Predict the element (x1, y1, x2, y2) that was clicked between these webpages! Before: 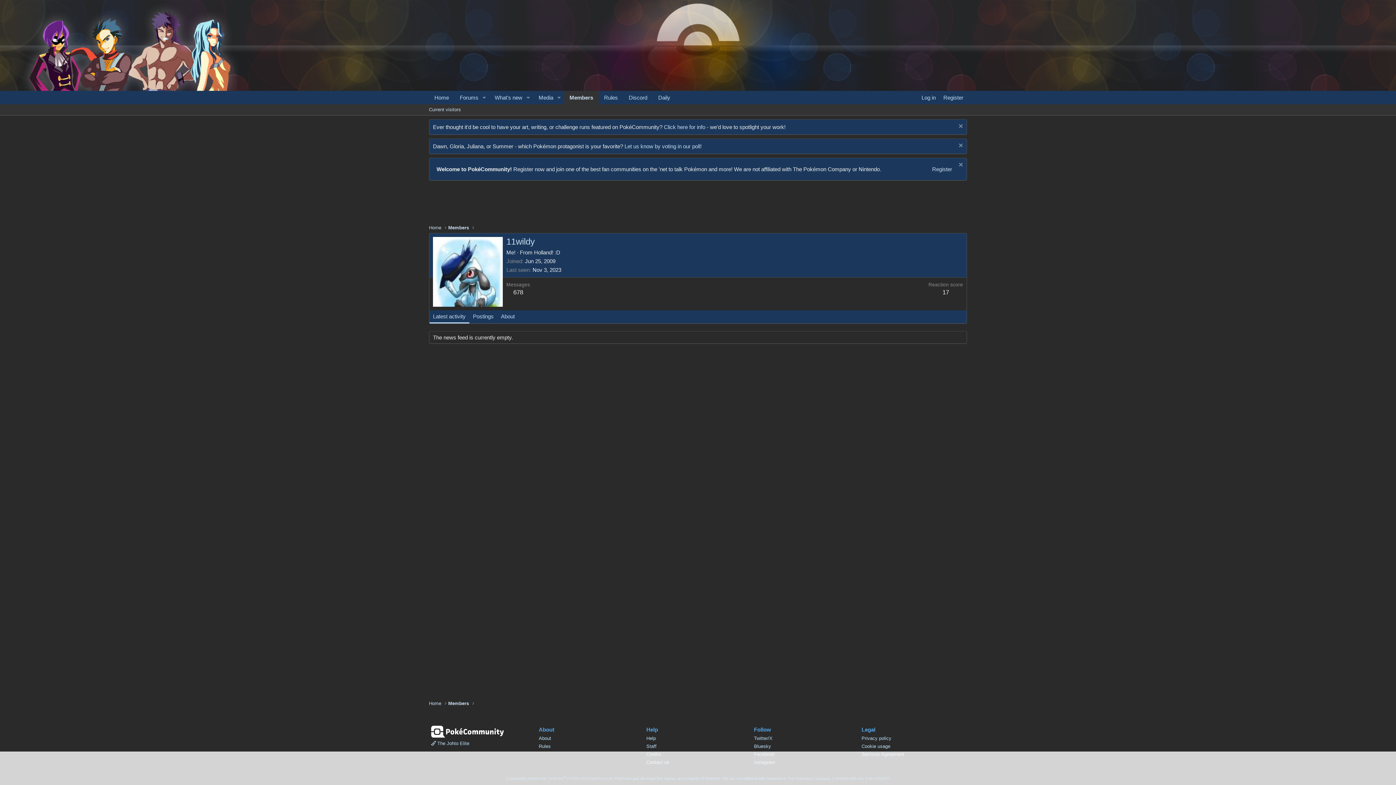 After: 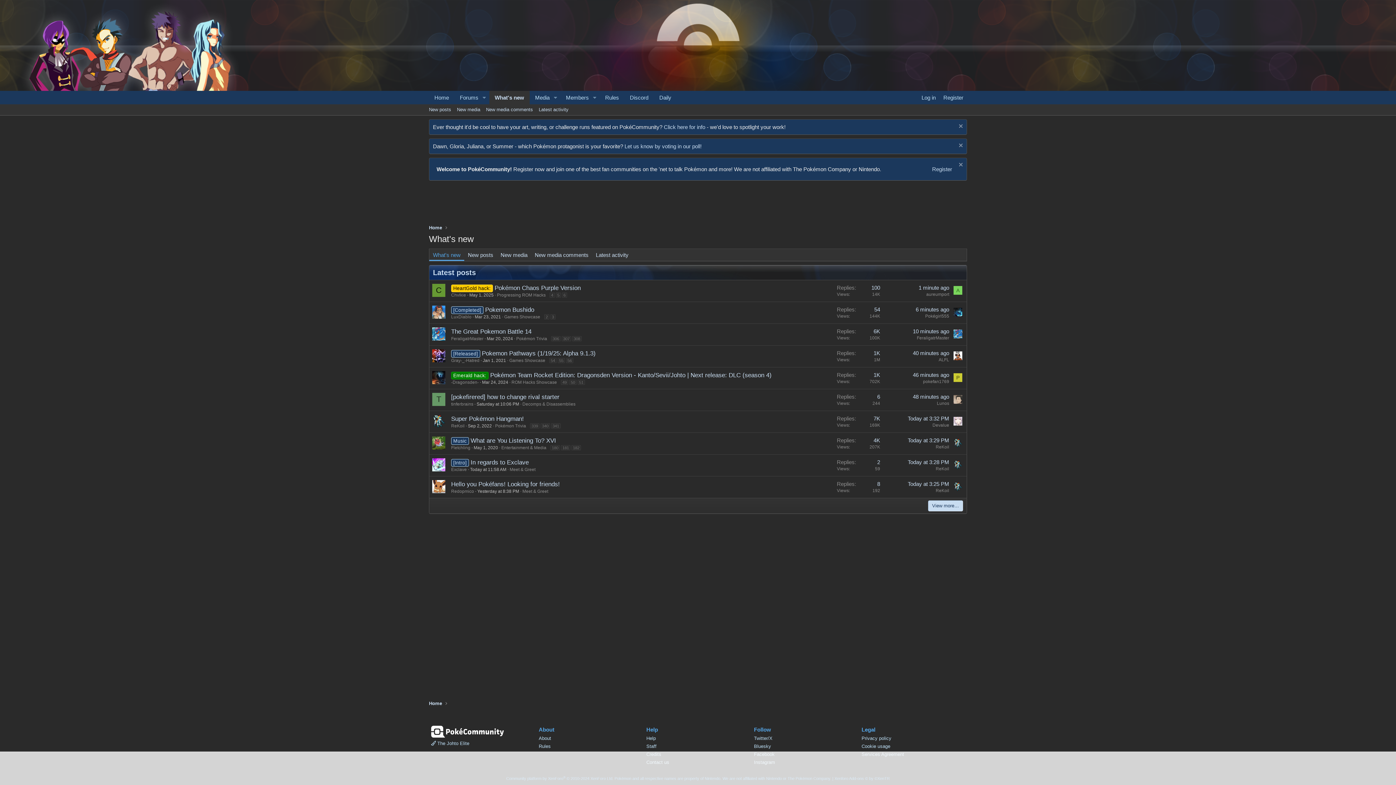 Action: label: What's new bbox: (489, 90, 523, 104)